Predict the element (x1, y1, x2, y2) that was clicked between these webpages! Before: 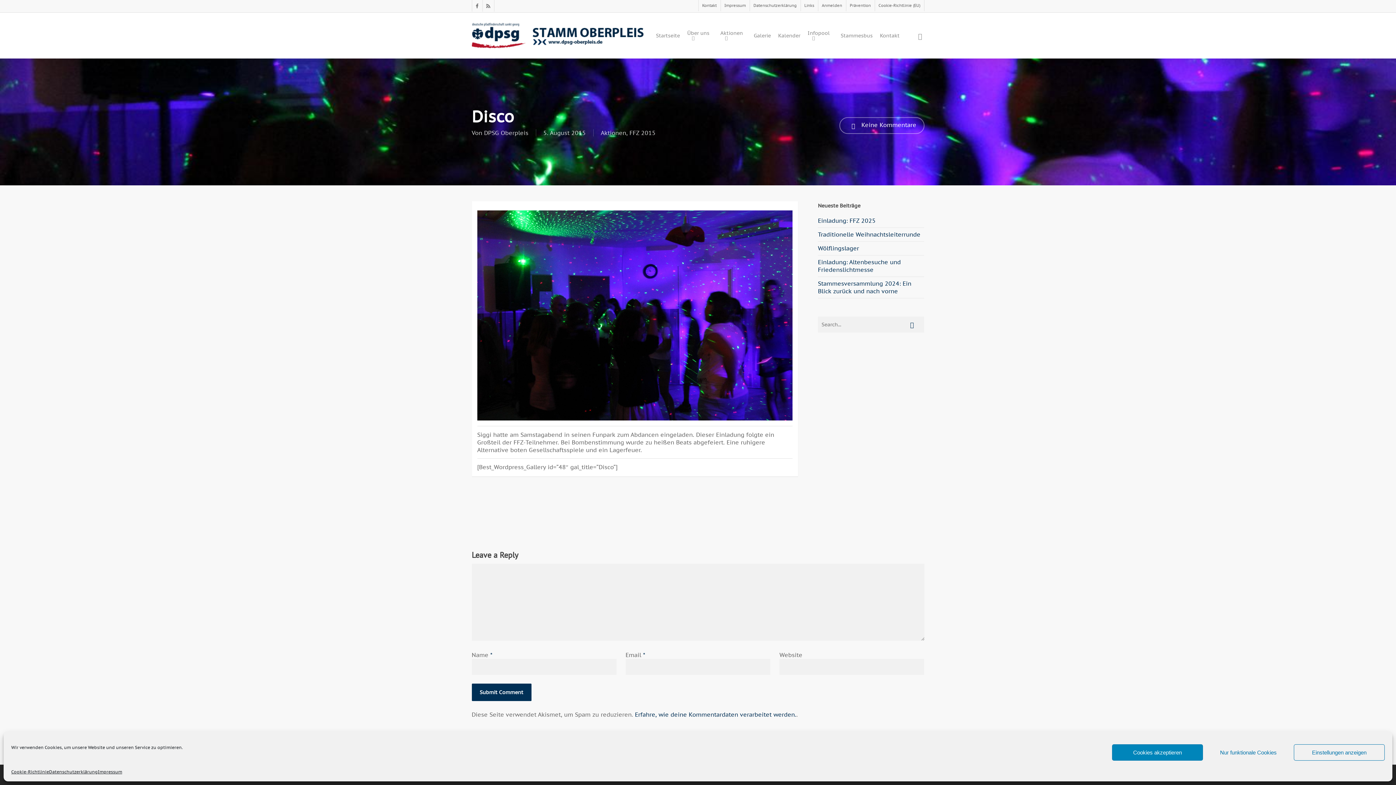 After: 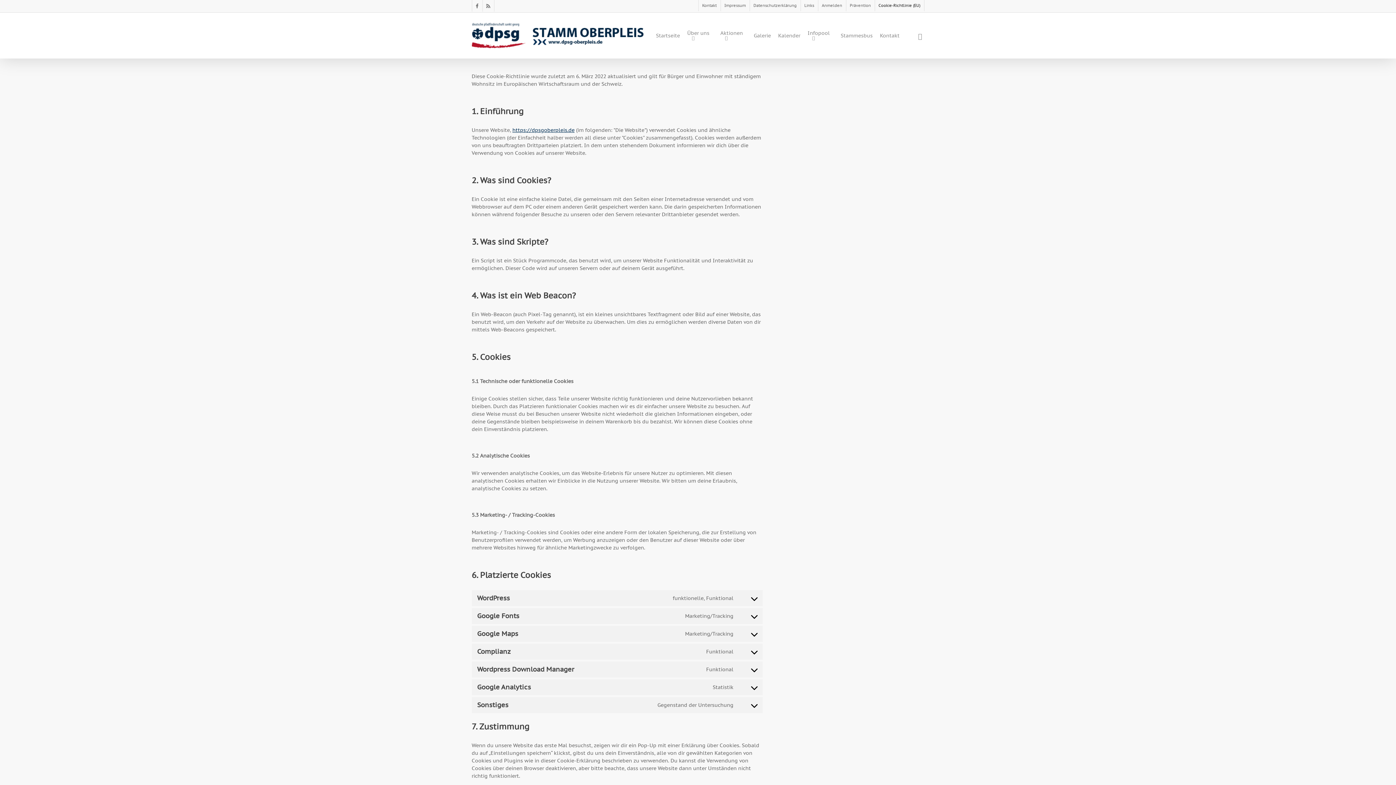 Action: bbox: (874, 0, 924, 11) label: Cookie-Richtlinie (EU)